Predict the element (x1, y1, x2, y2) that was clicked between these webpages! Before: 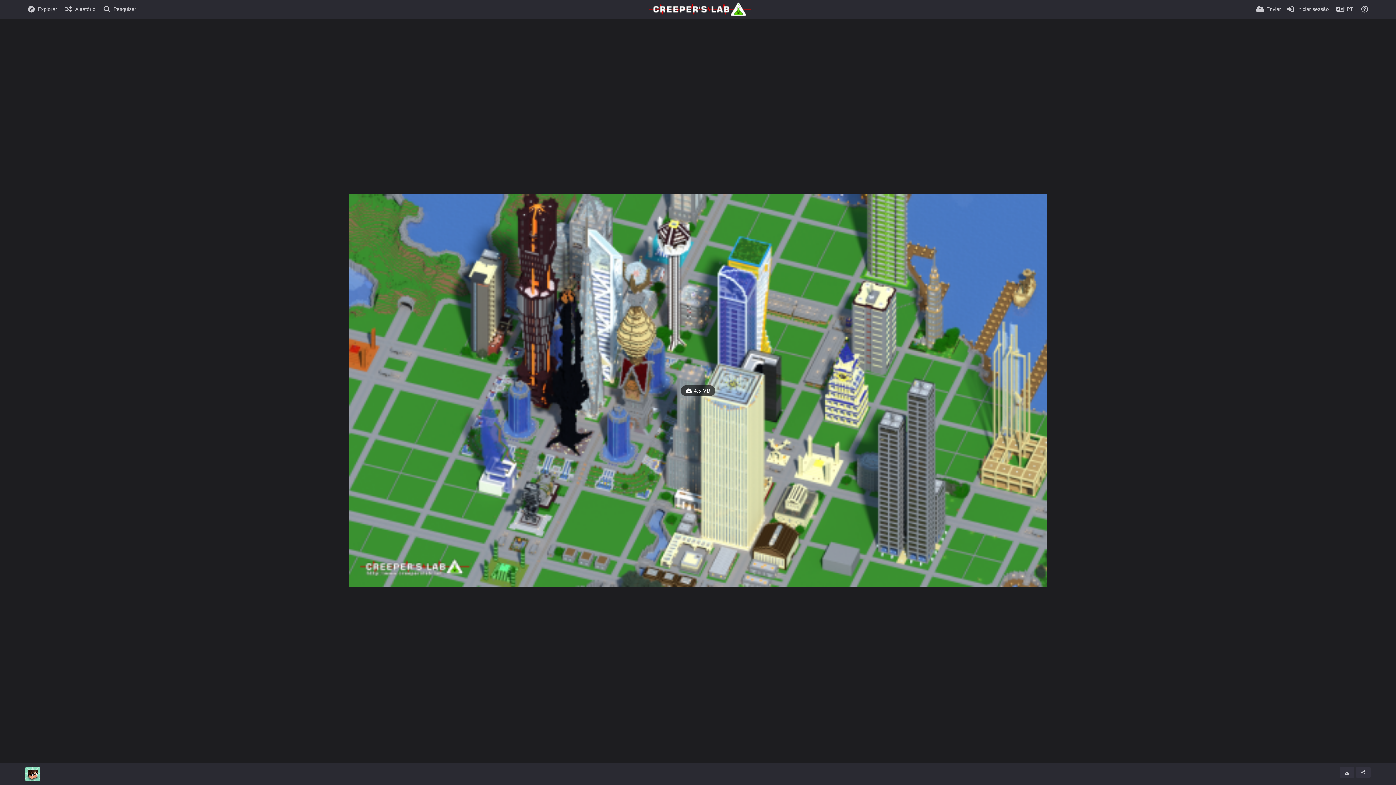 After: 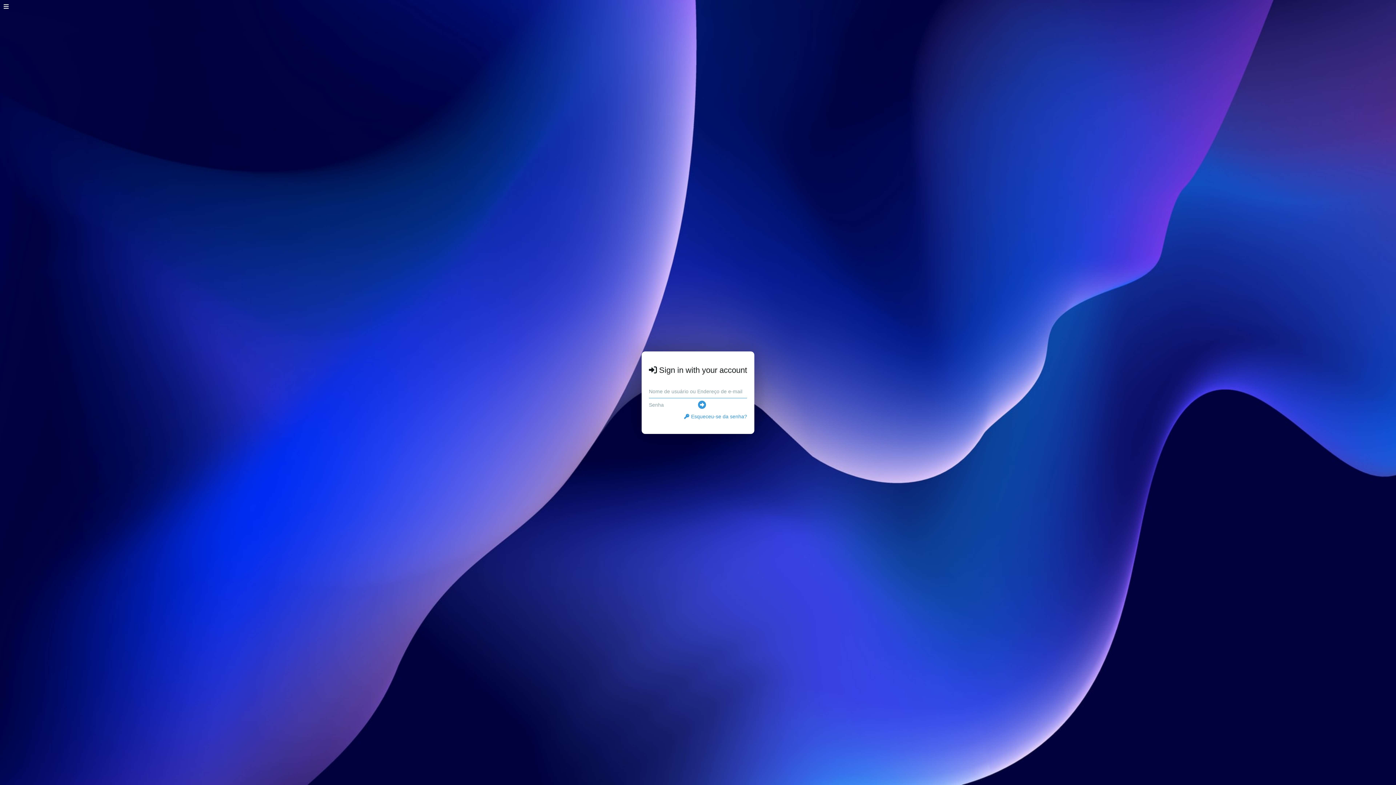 Action: bbox: (1256, 0, 1281, 18) label: Enviar